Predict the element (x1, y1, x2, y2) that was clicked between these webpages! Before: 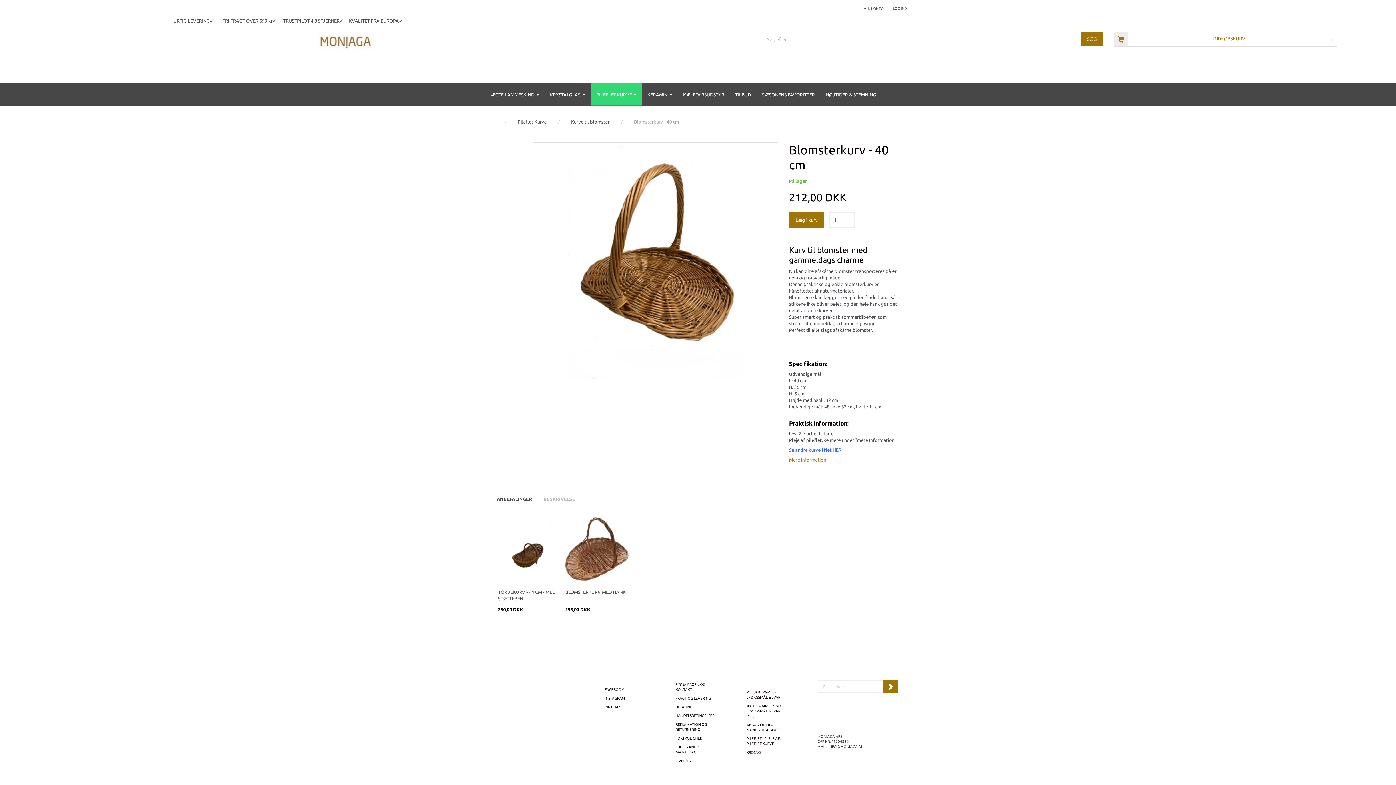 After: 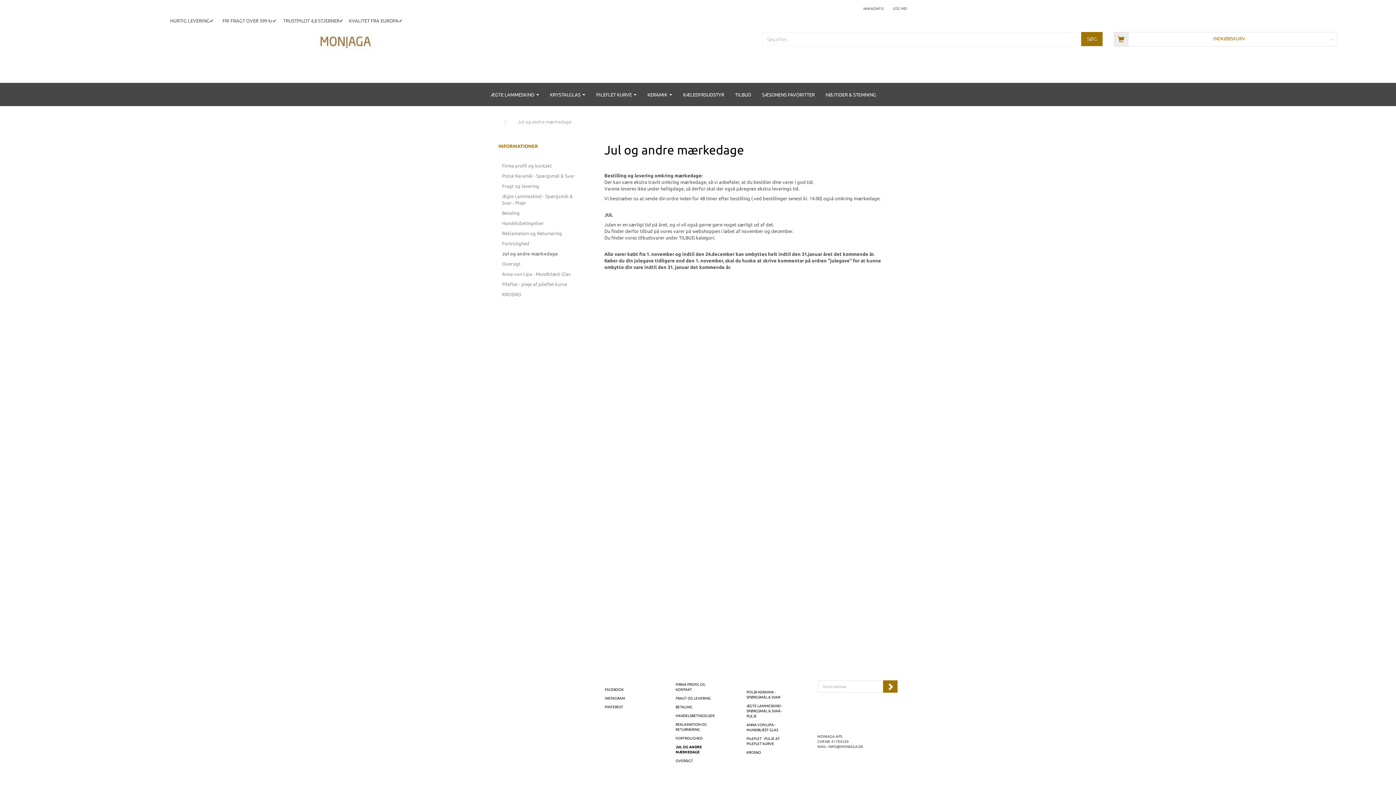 Action: label: JUL OG ANDRE MÆRKEDAGE bbox: (672, 743, 716, 757)